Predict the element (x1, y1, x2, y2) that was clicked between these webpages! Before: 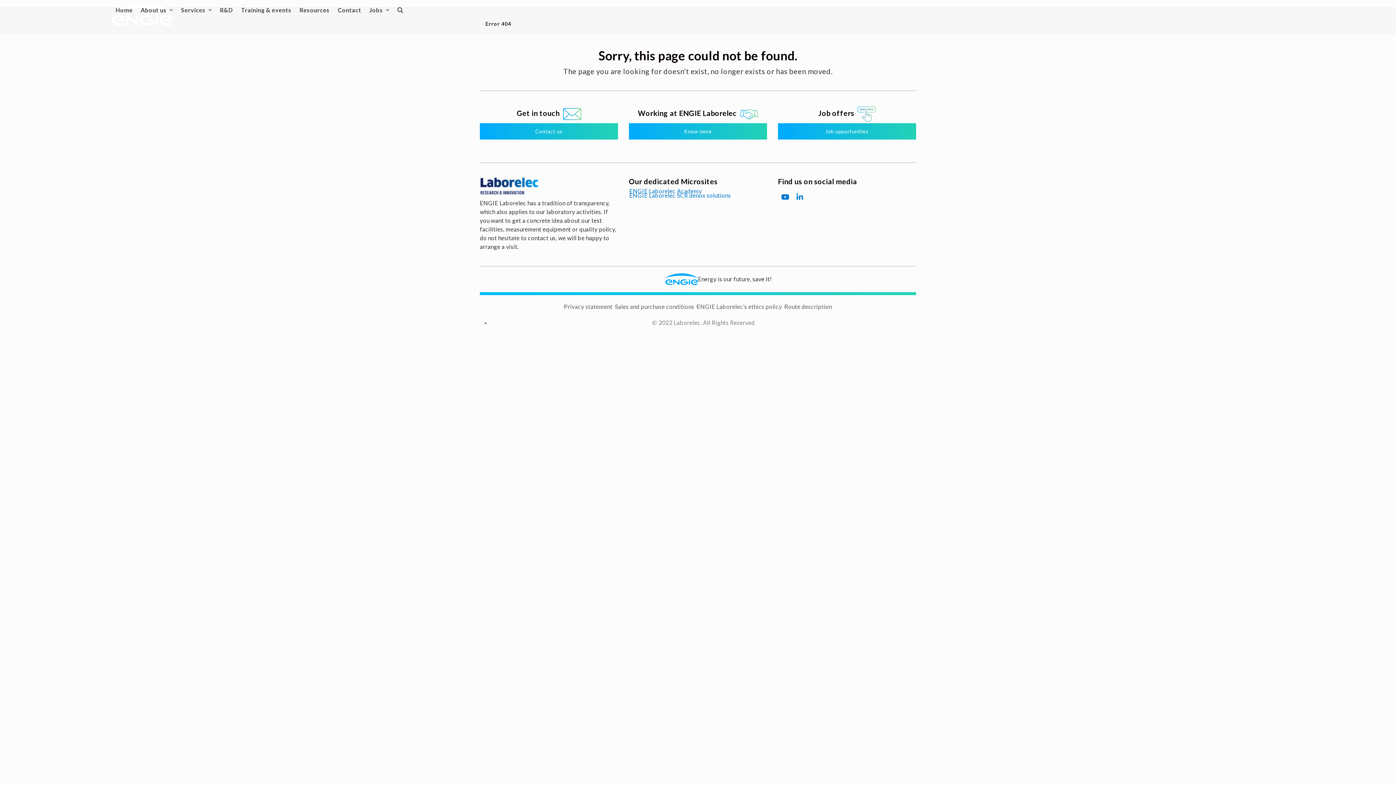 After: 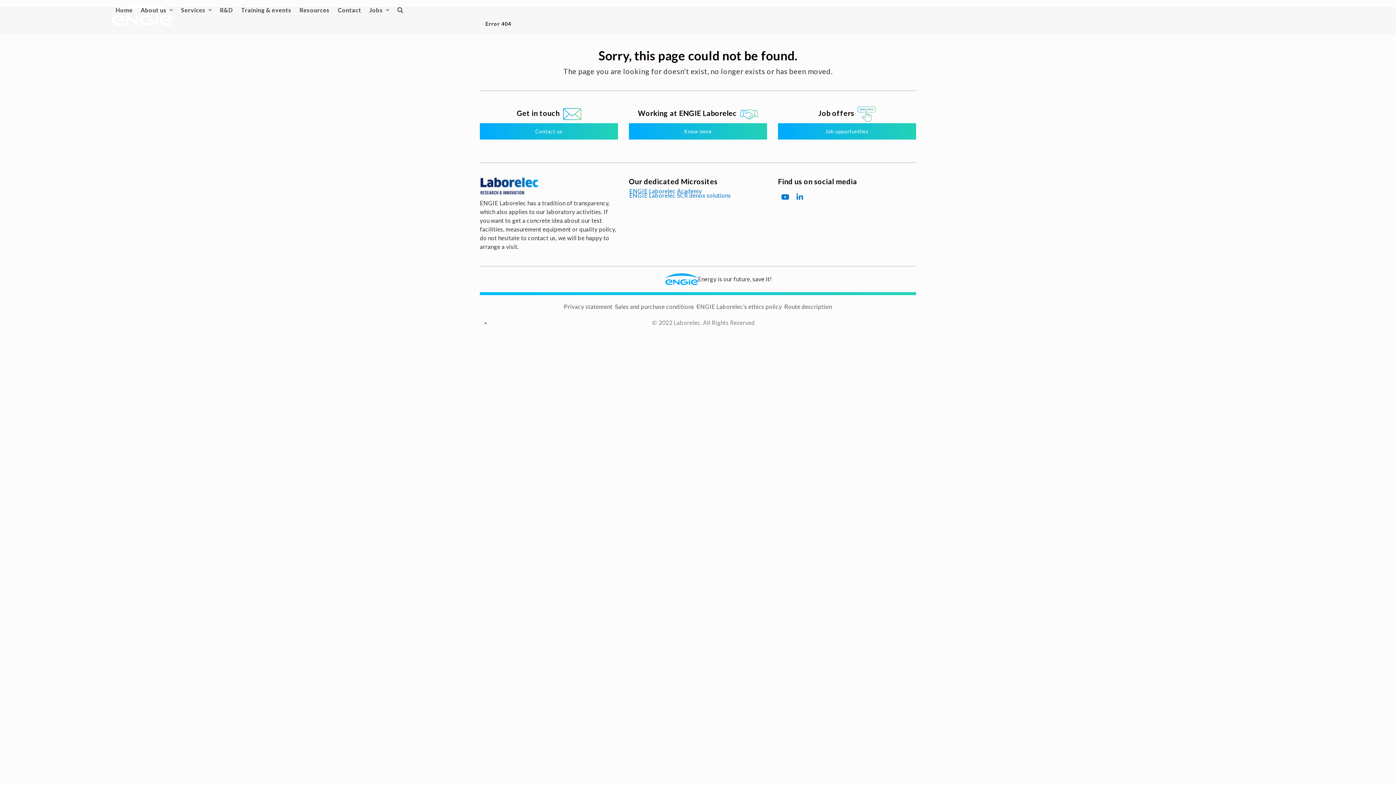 Action: bbox: (629, 189, 702, 192) label: ENGIE Laborelec Academy